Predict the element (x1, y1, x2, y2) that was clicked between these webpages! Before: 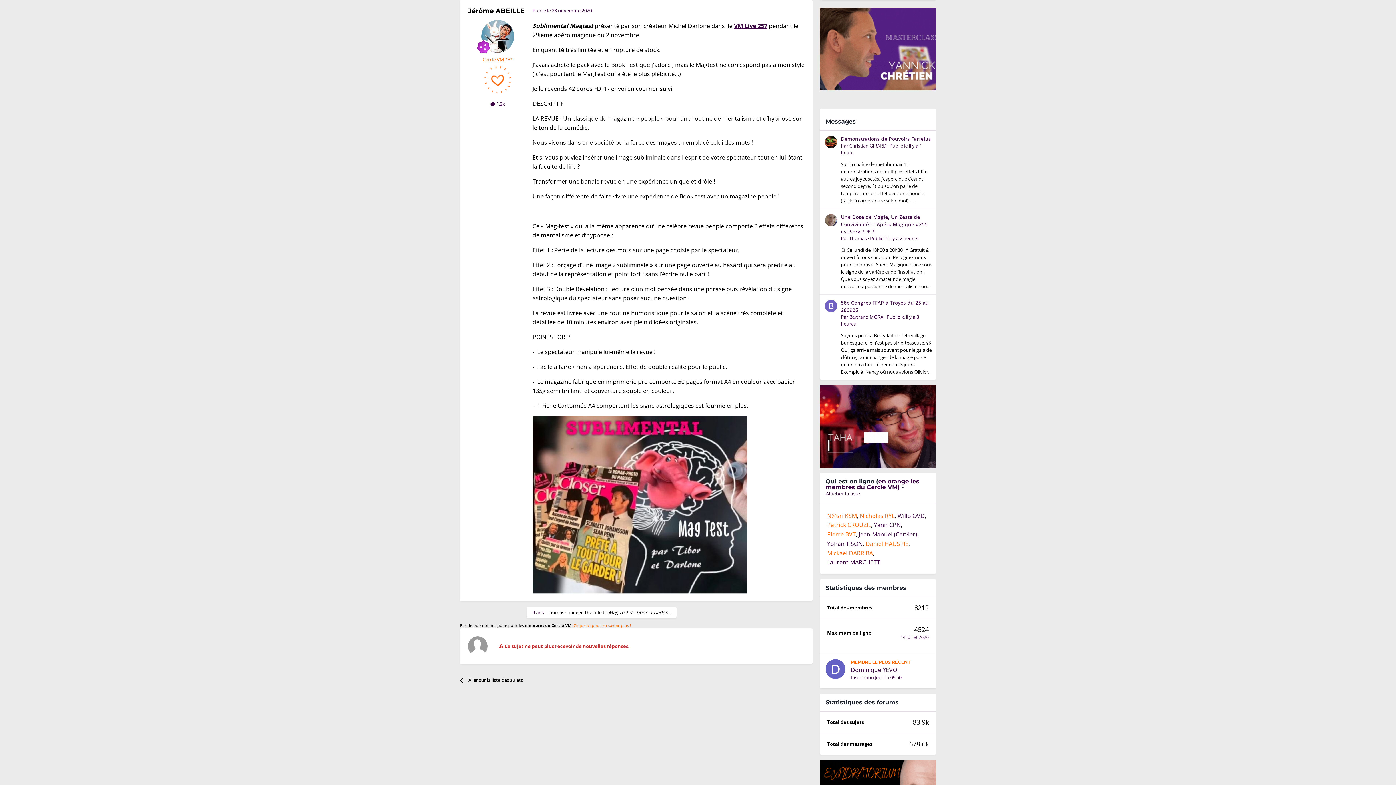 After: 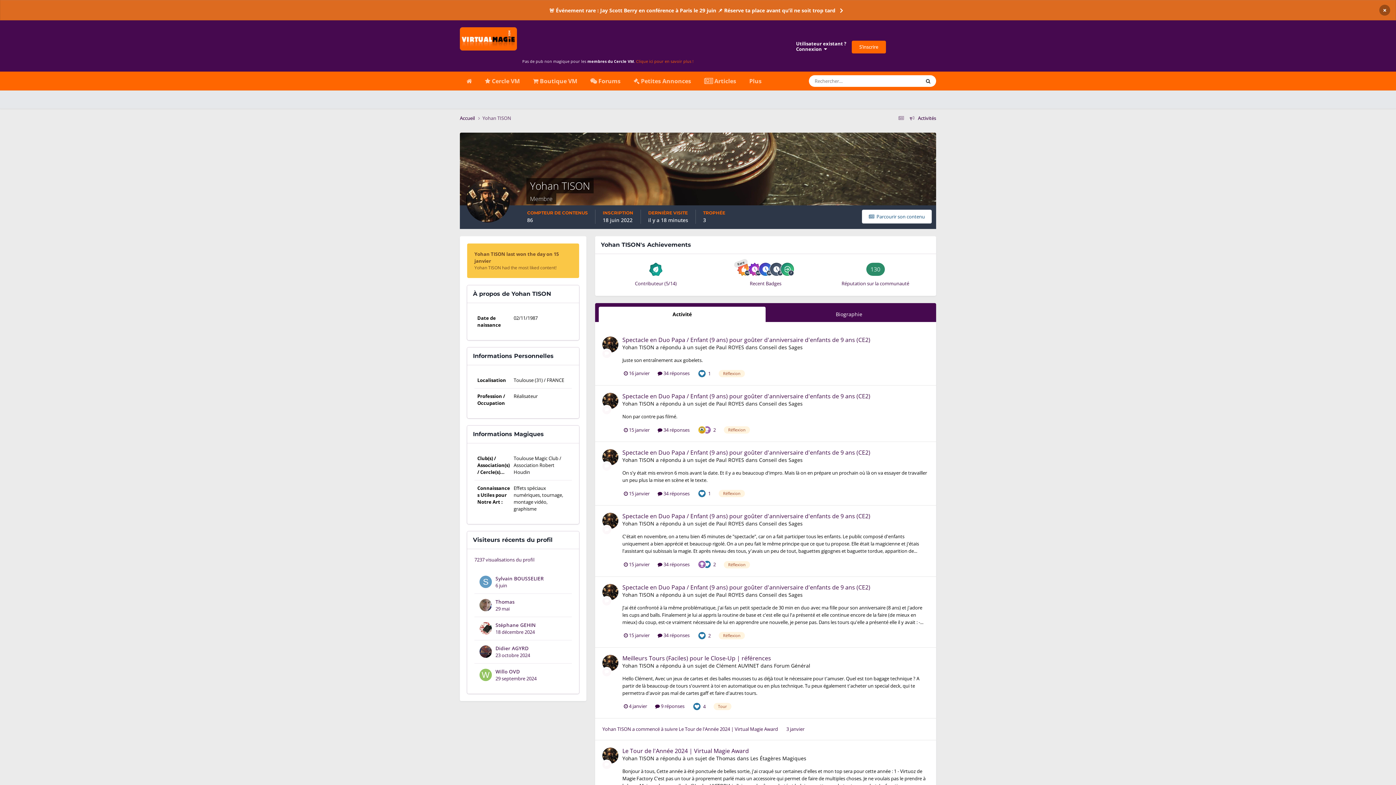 Action: label: Yohan TISON bbox: (827, 539, 862, 547)